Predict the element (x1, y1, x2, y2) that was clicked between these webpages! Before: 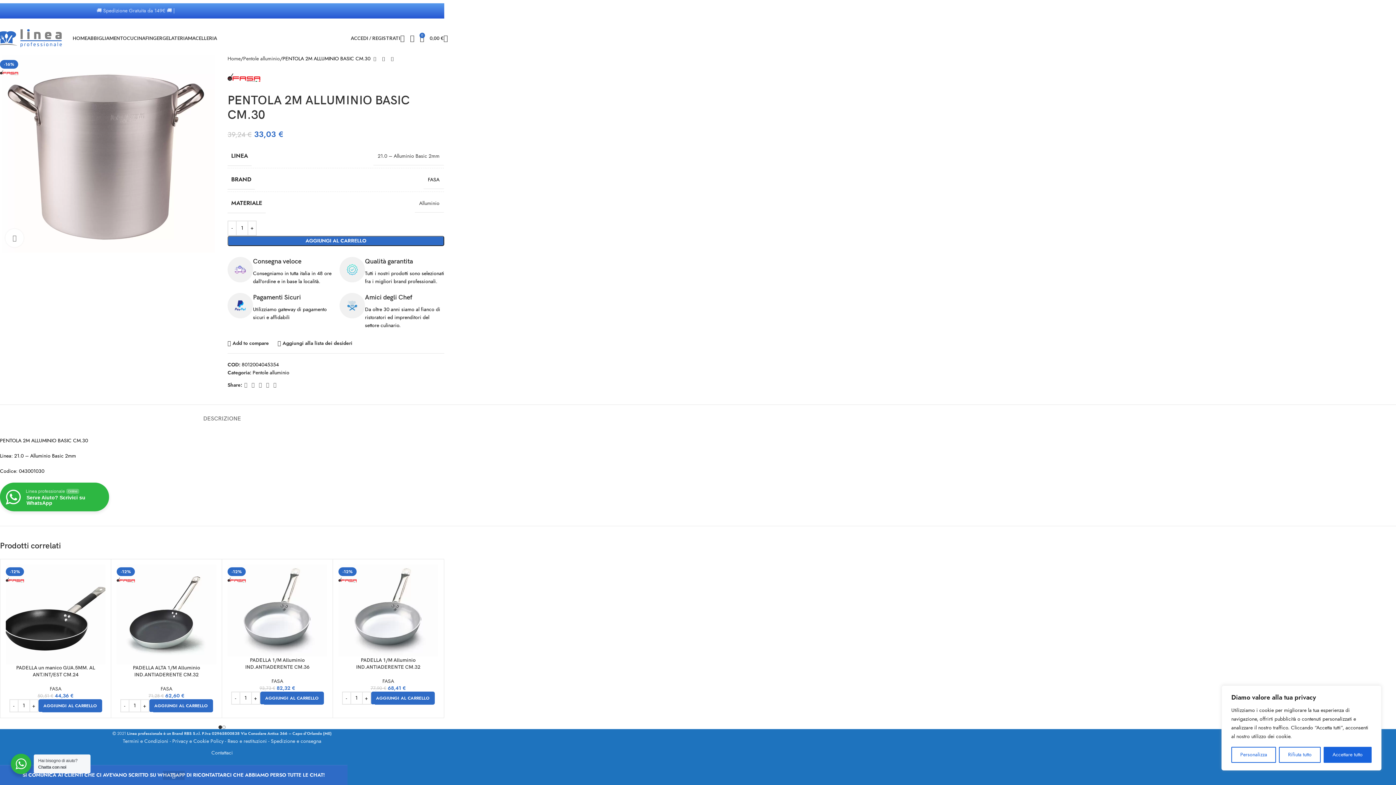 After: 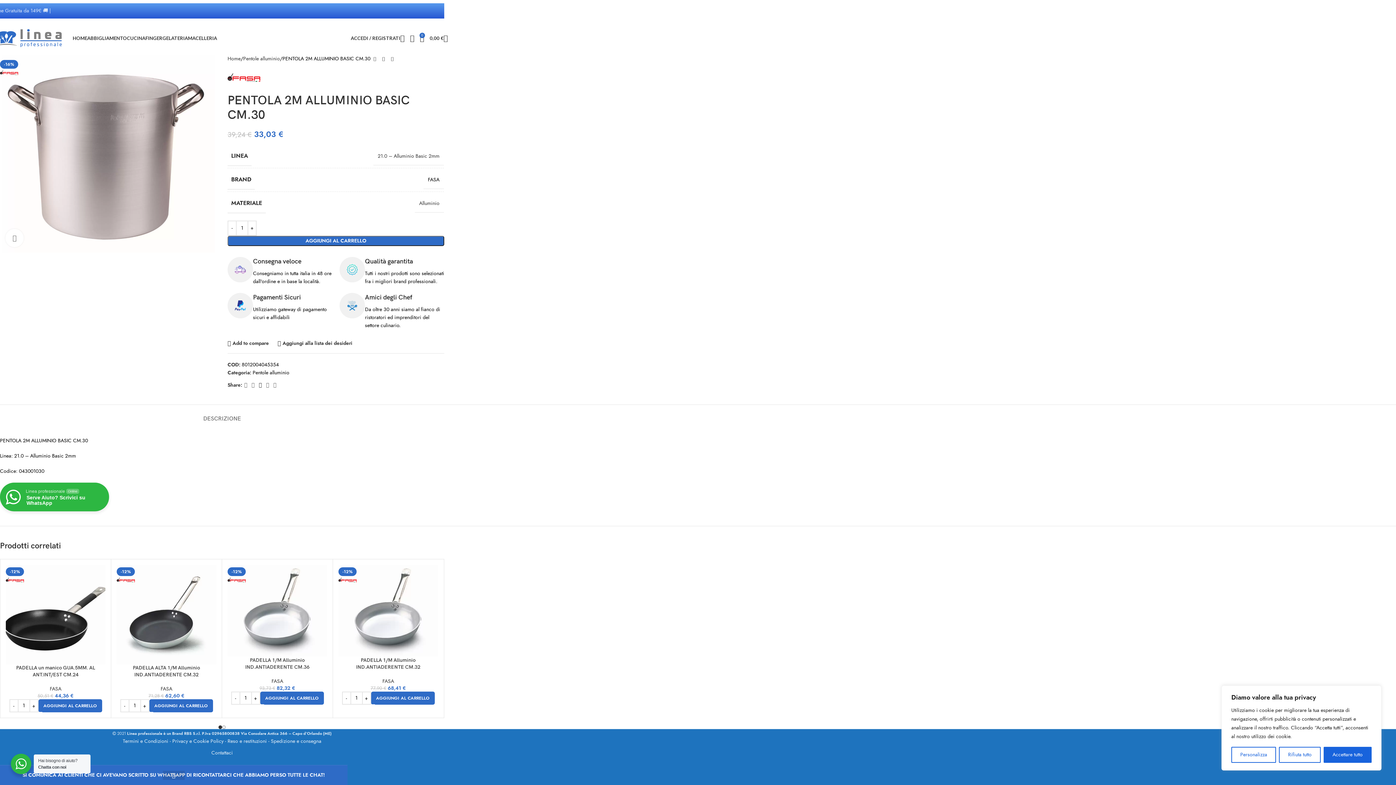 Action: bbox: (256, 380, 263, 390) label: Pinterest social link